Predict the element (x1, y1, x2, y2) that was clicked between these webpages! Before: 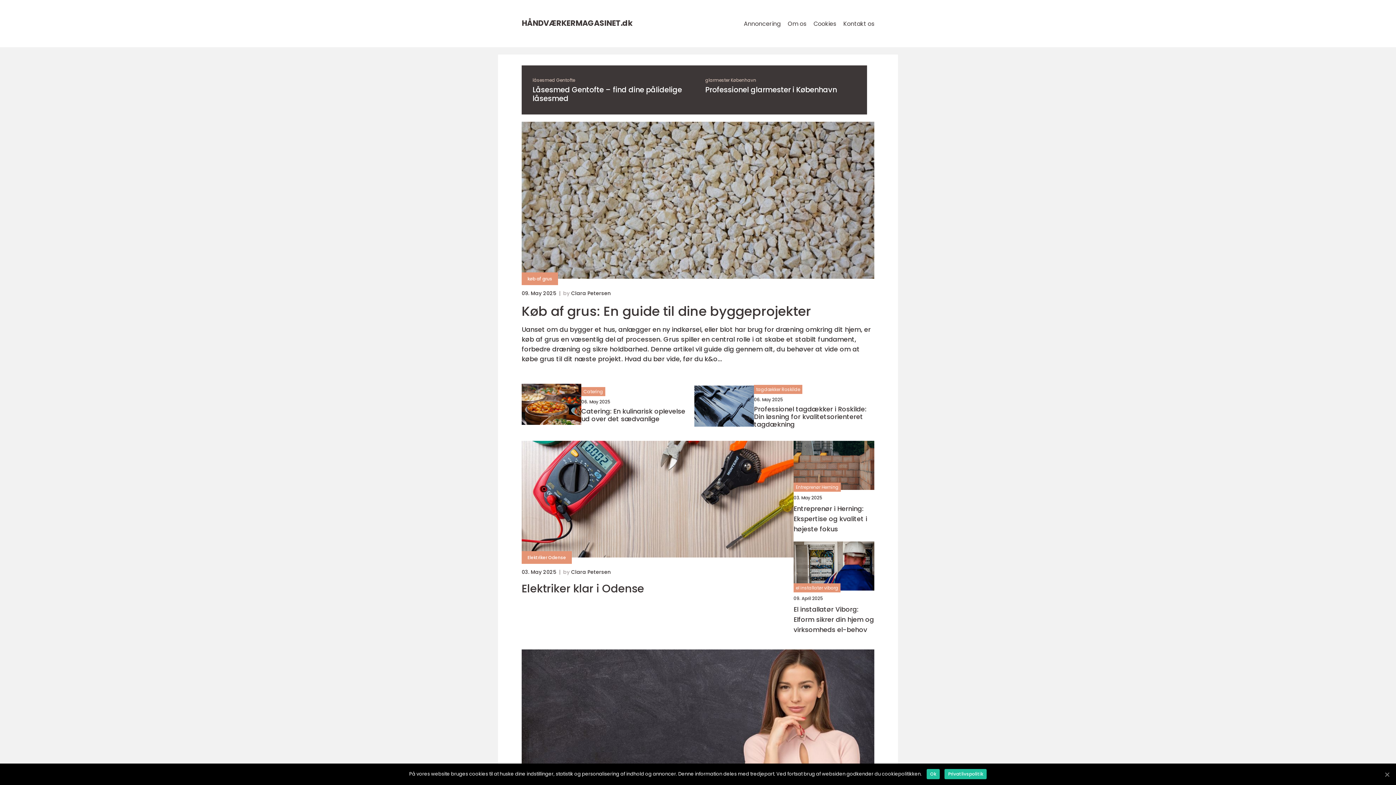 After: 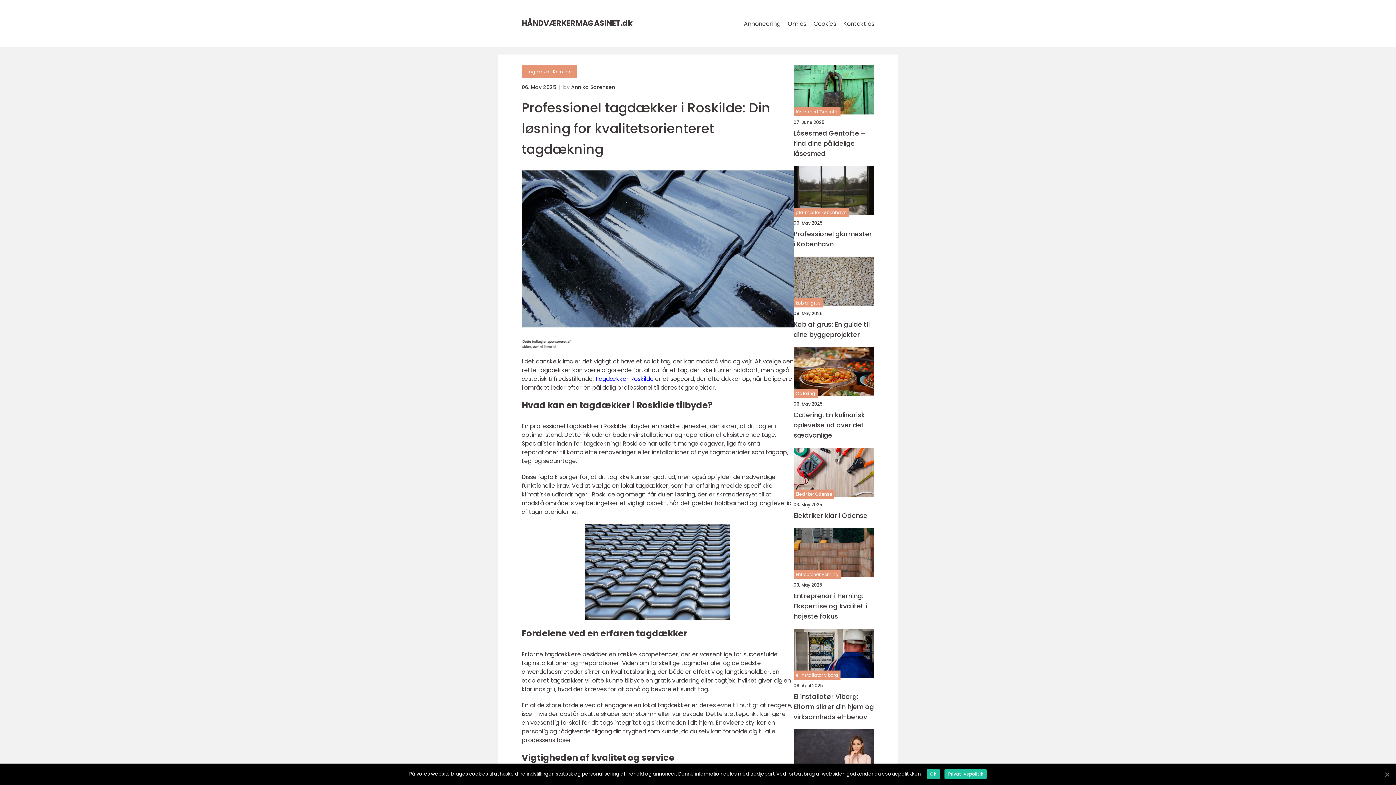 Action: label: Professionel tagdækker i Roskilde: Din løsning for kvalitetsorienteret tagdækning bbox: (754, 405, 867, 428)